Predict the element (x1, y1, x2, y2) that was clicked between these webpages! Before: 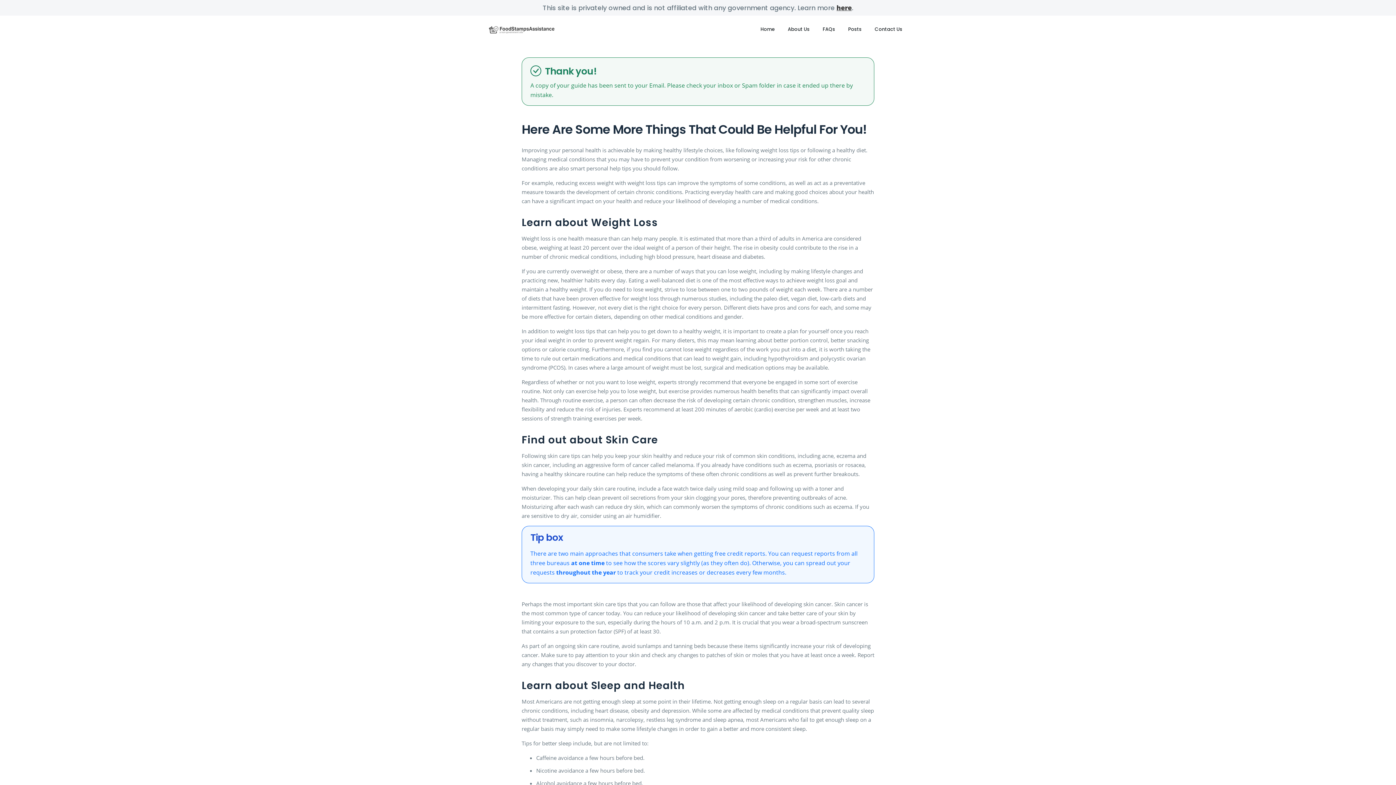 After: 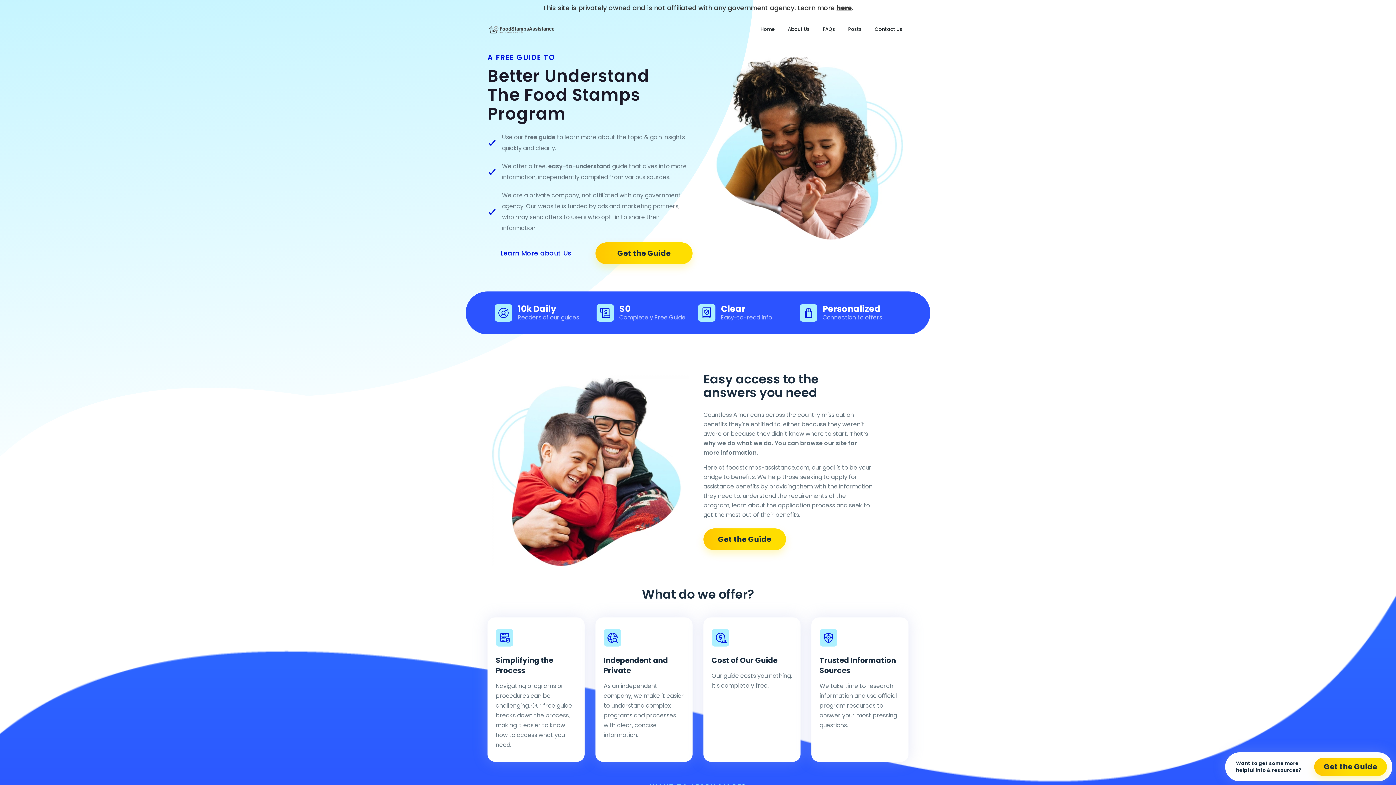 Action: bbox: (489, 25, 554, 32)